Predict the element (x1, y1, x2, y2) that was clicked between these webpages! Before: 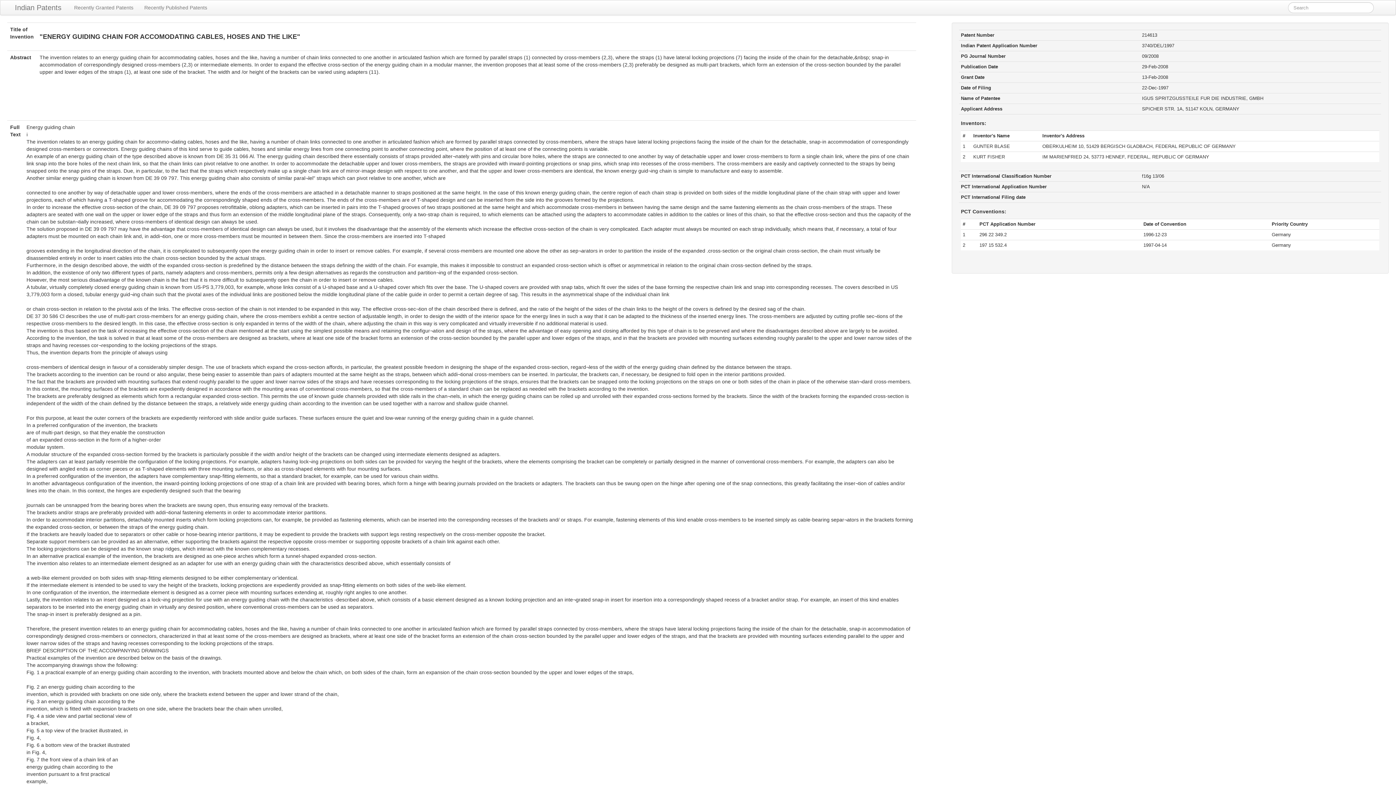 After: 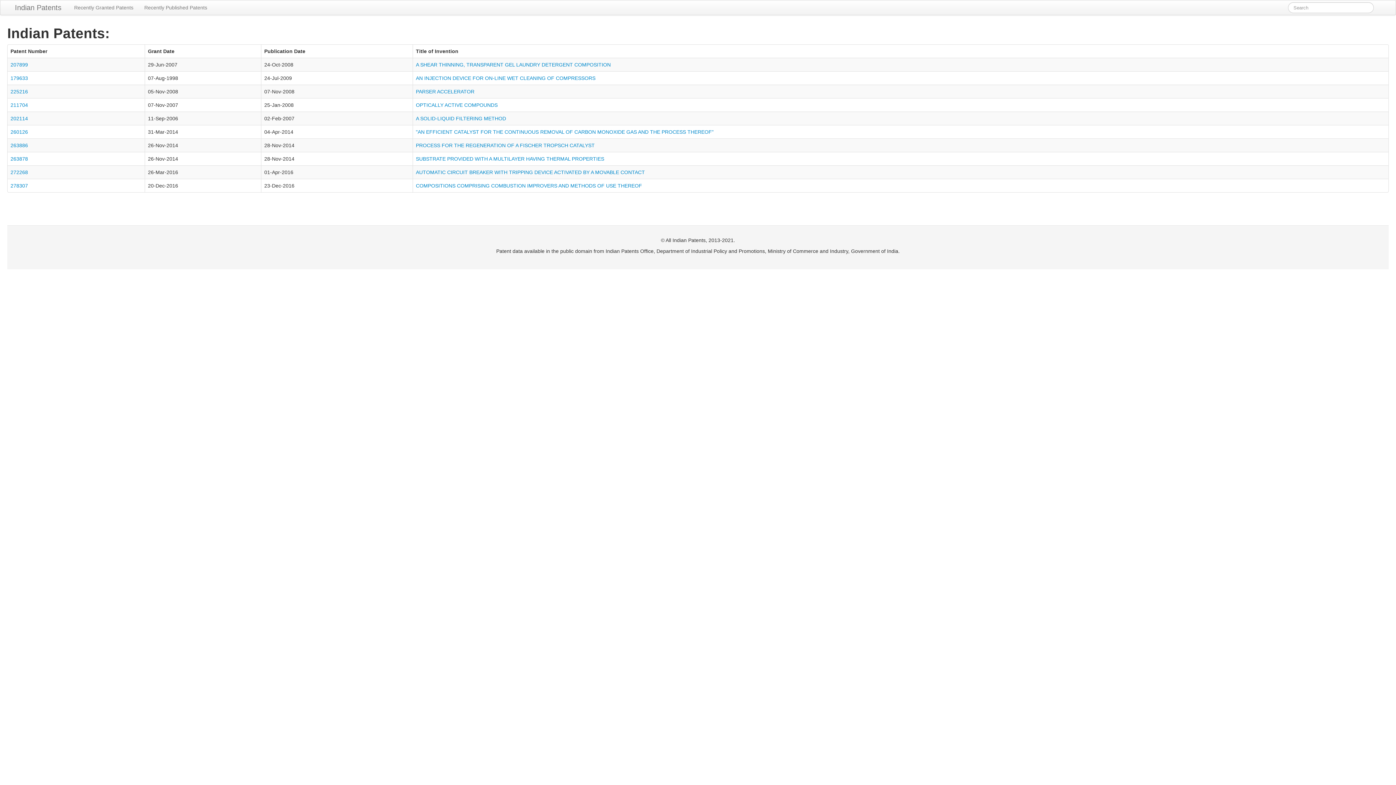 Action: bbox: (7, 0, 68, 14) label: Indian Patents